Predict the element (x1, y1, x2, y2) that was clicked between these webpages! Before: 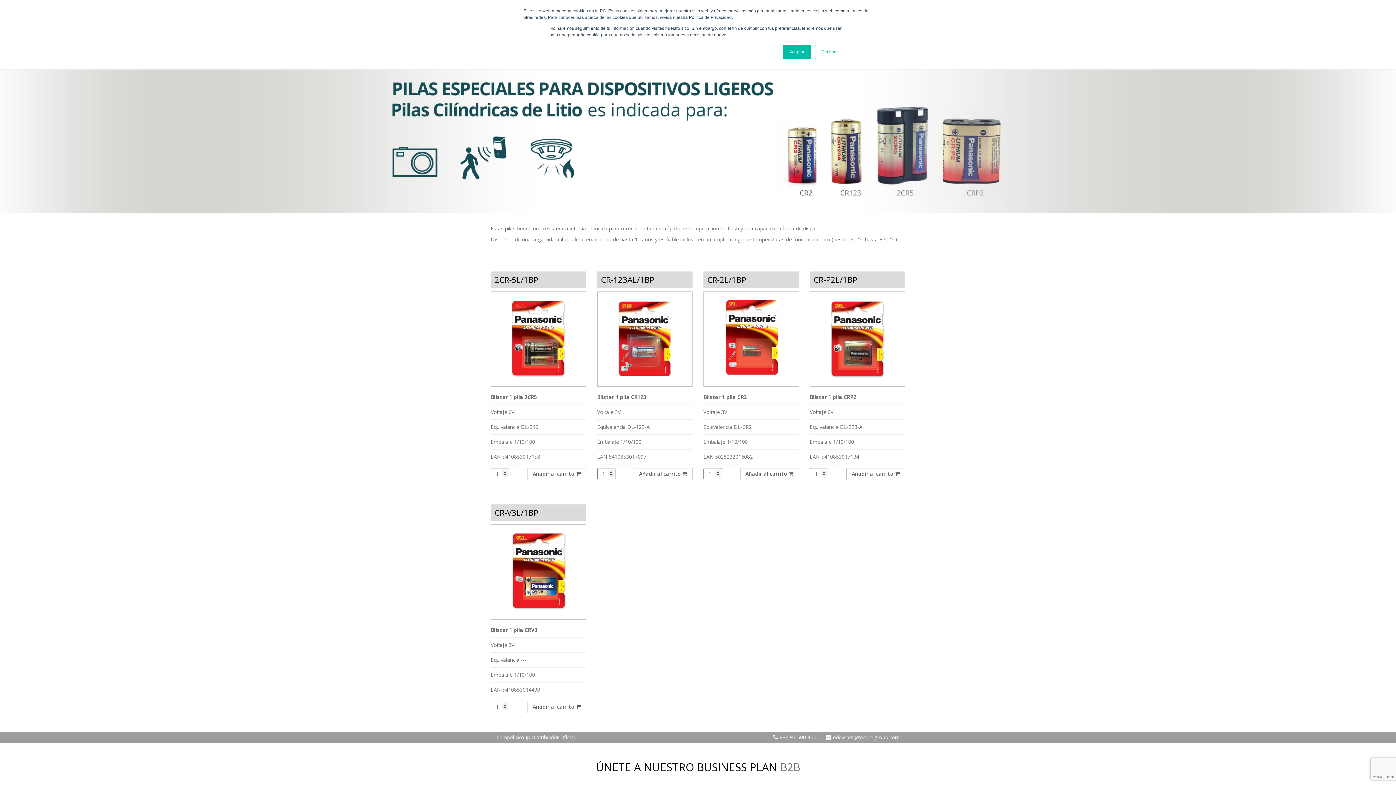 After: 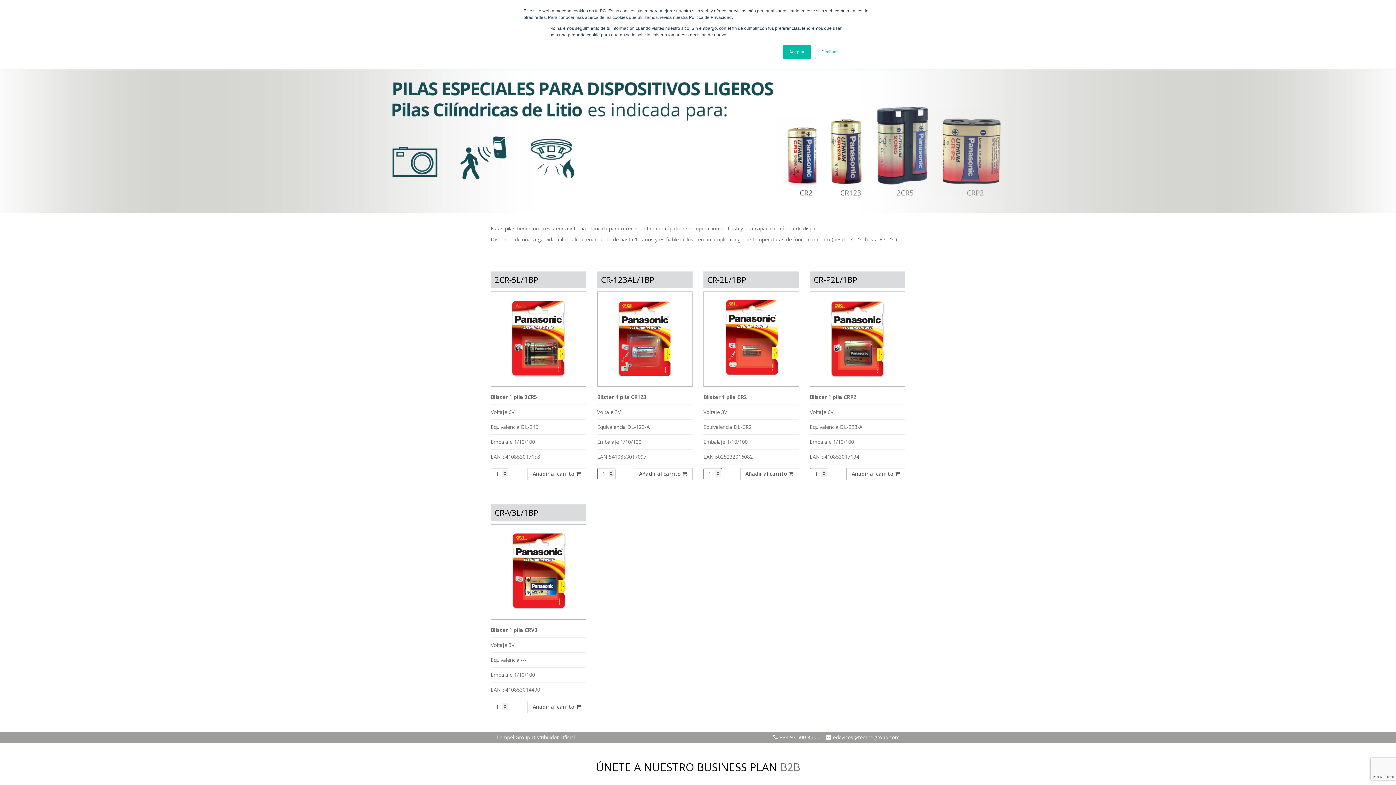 Action: label: +34 93 600 36 00  bbox: (779, 734, 822, 741)